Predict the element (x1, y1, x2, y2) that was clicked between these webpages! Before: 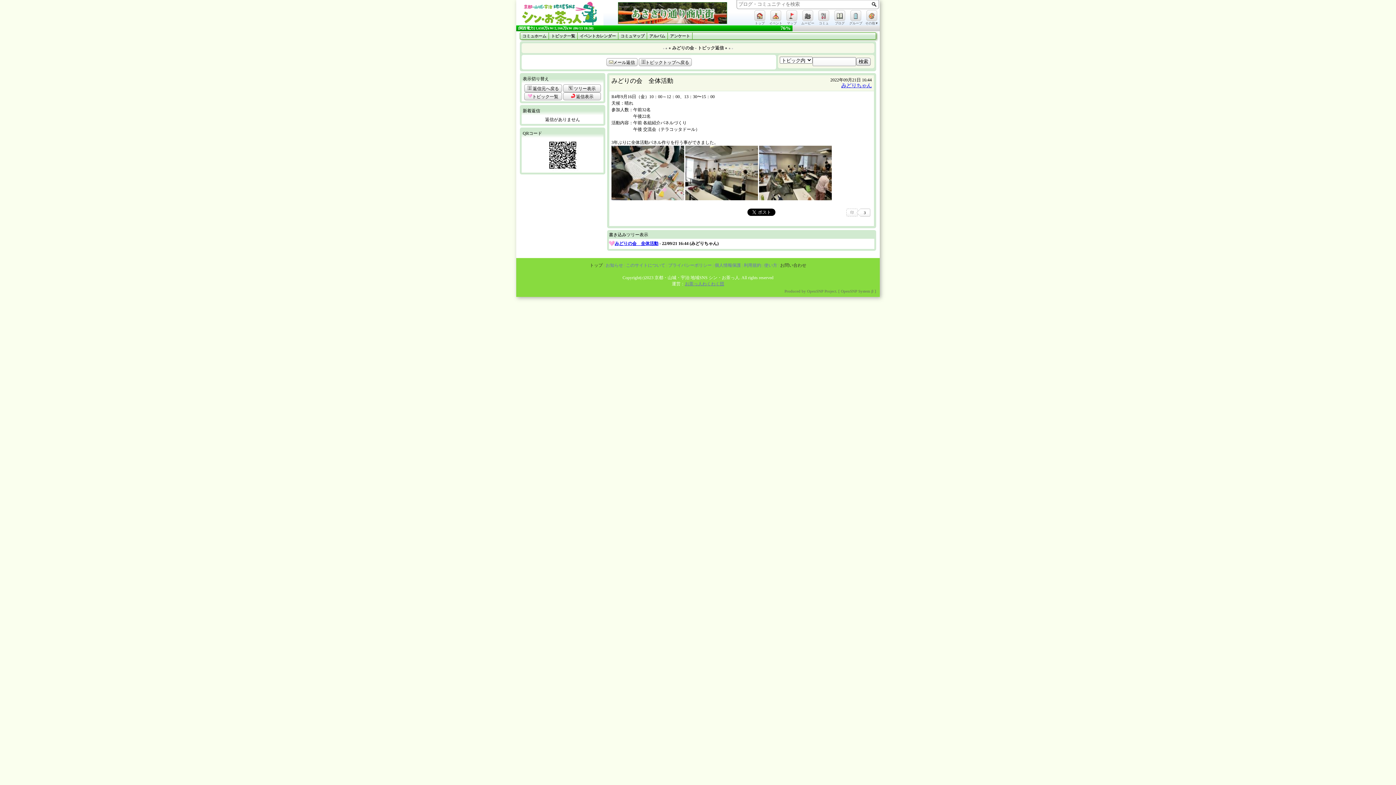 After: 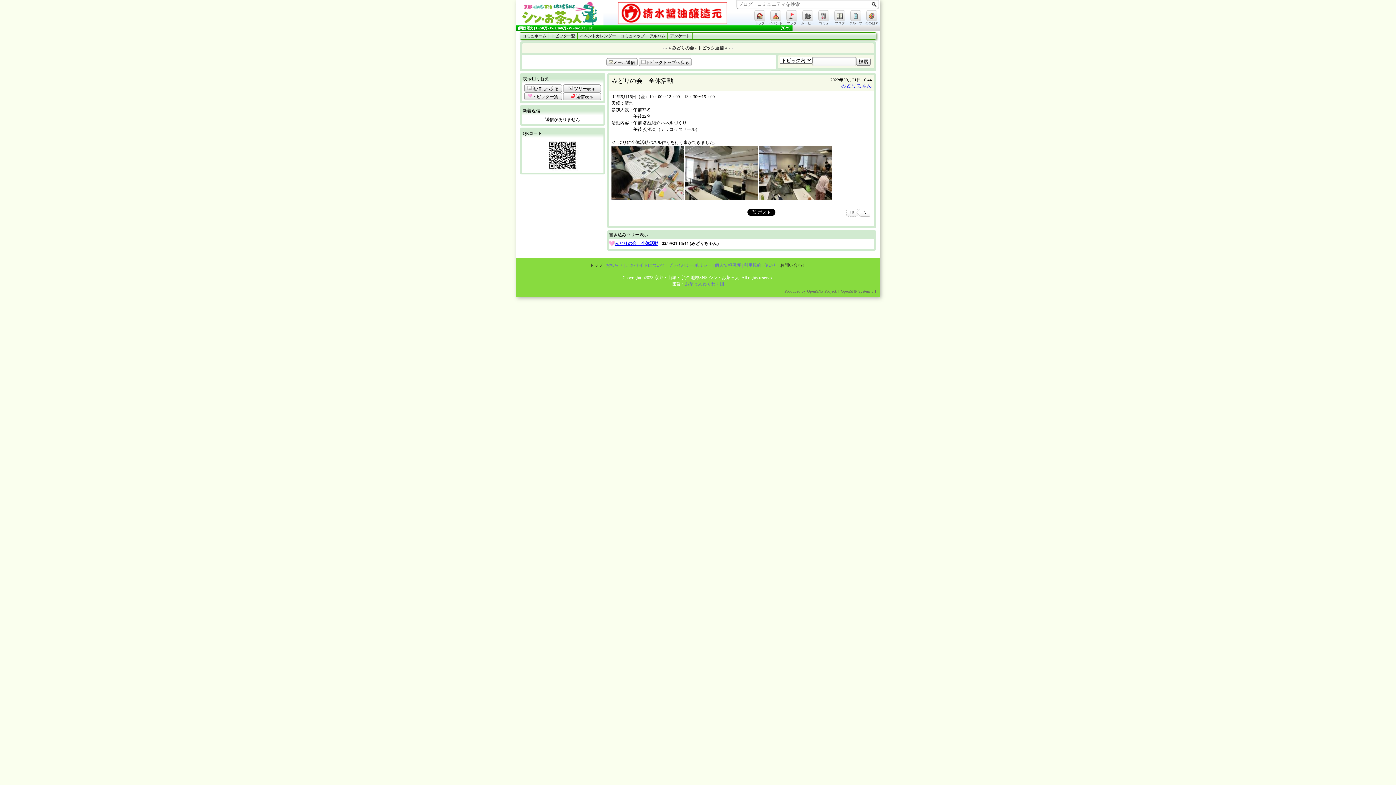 Action: bbox: (546, 165, 579, 170)